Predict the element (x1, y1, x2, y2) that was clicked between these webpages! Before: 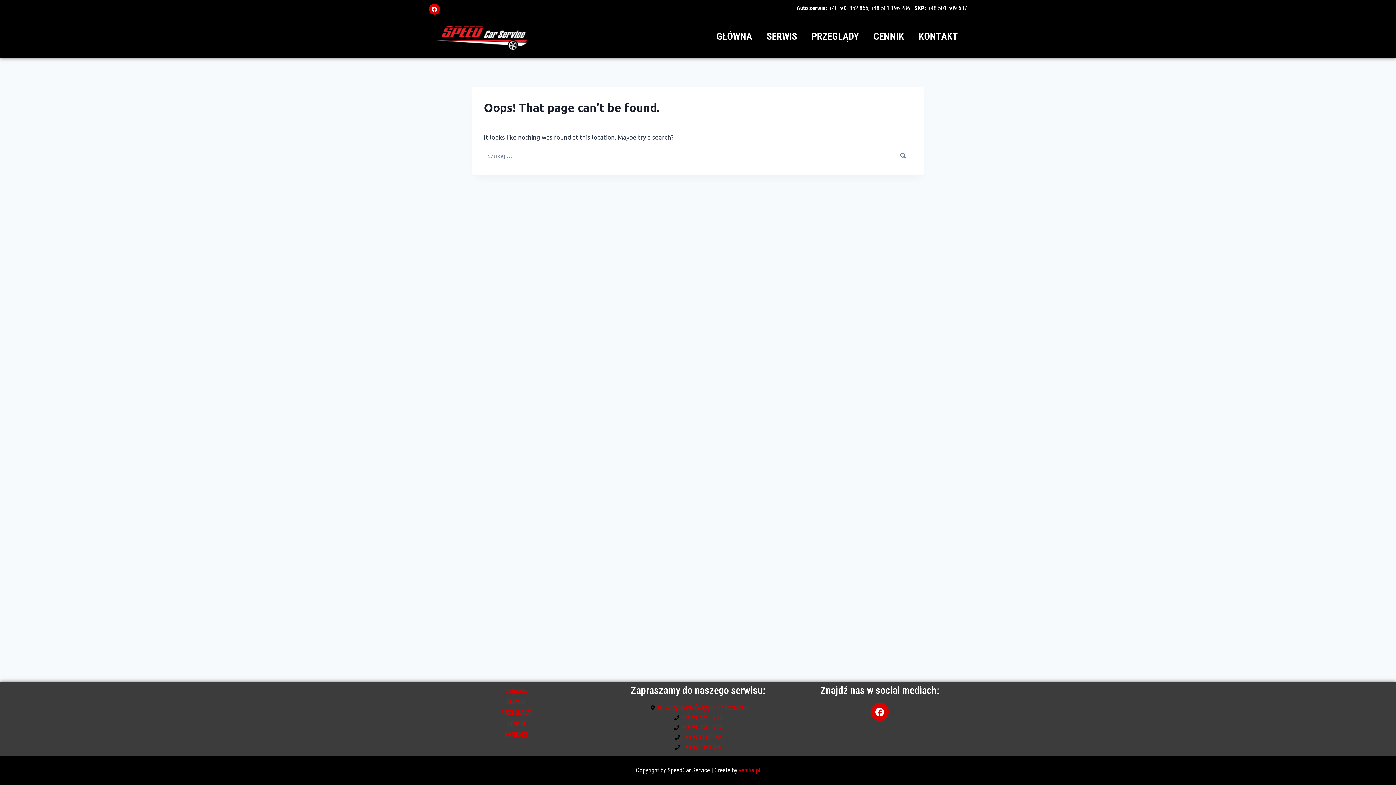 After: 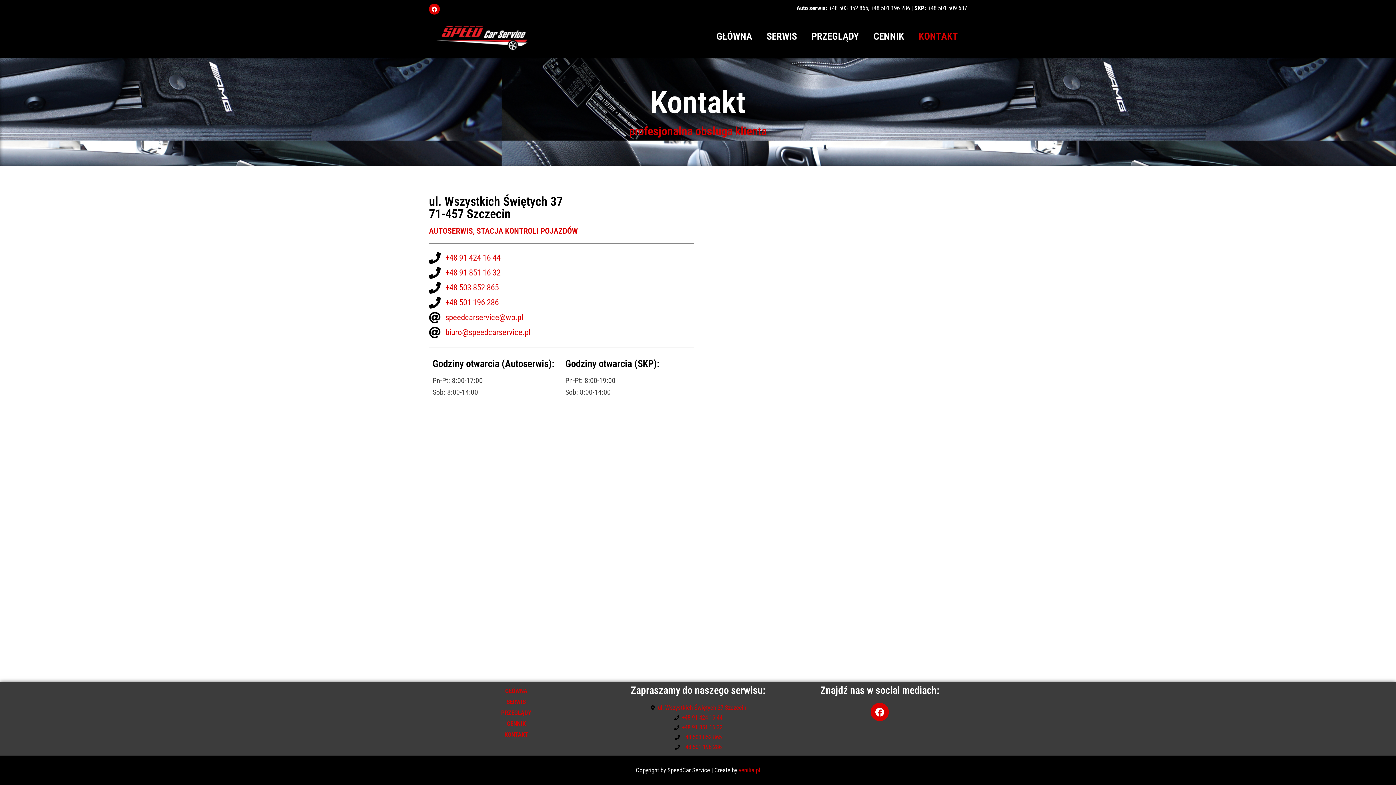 Action: label: KONTAKT bbox: (911, 28, 965, 44)